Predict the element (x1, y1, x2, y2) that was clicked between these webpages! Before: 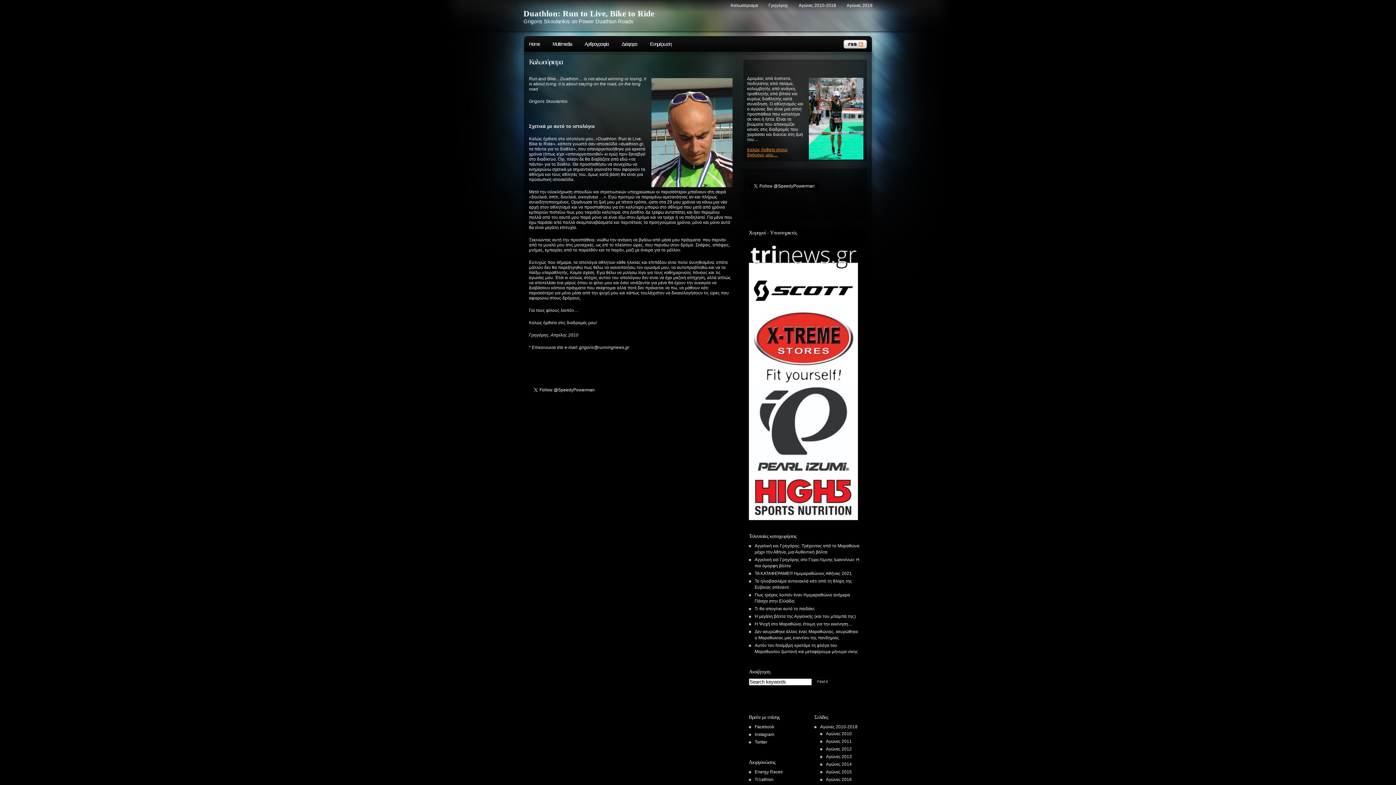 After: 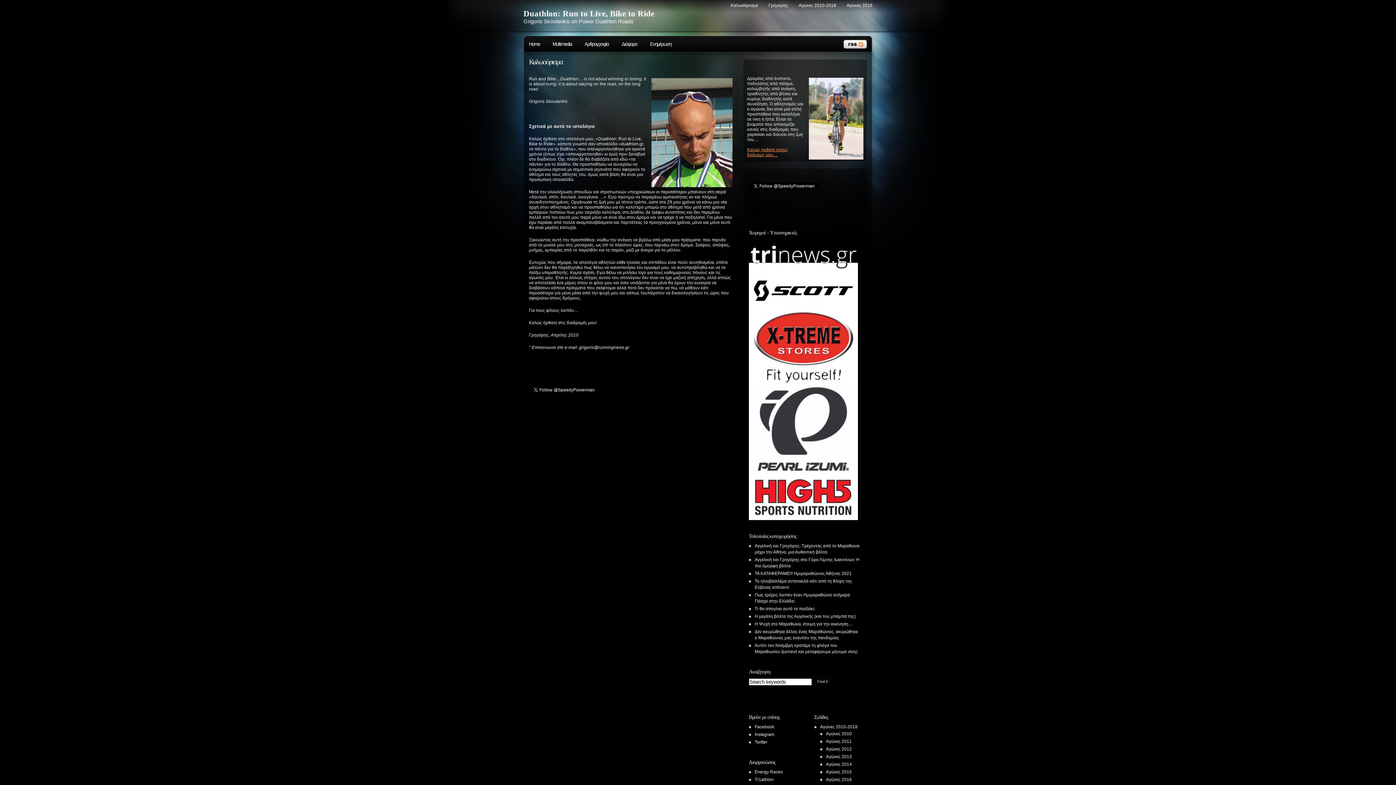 Action: label: Καλώς ήρθατε στους δρόμους μου… bbox: (747, 147, 788, 157)